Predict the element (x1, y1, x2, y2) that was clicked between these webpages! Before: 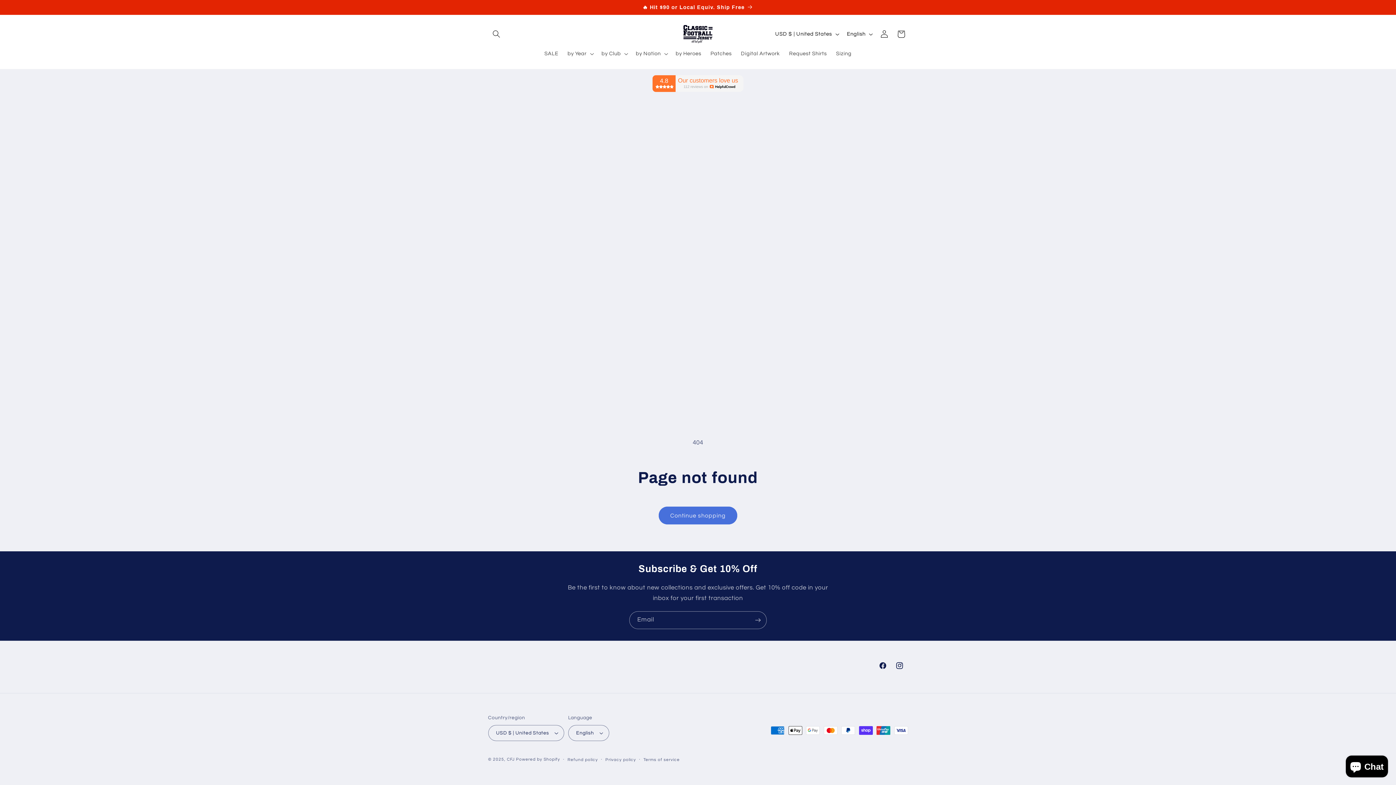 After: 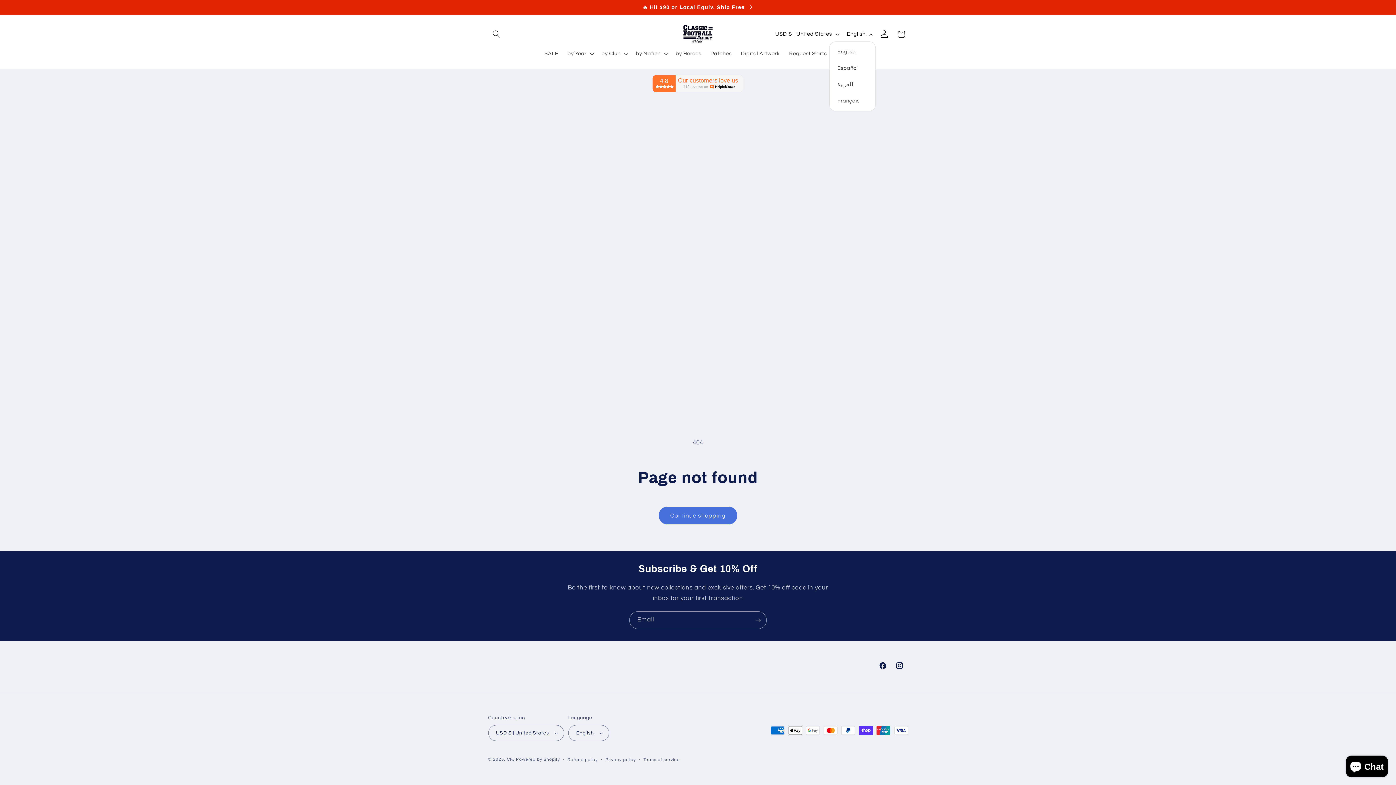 Action: label: English bbox: (842, 26, 876, 41)